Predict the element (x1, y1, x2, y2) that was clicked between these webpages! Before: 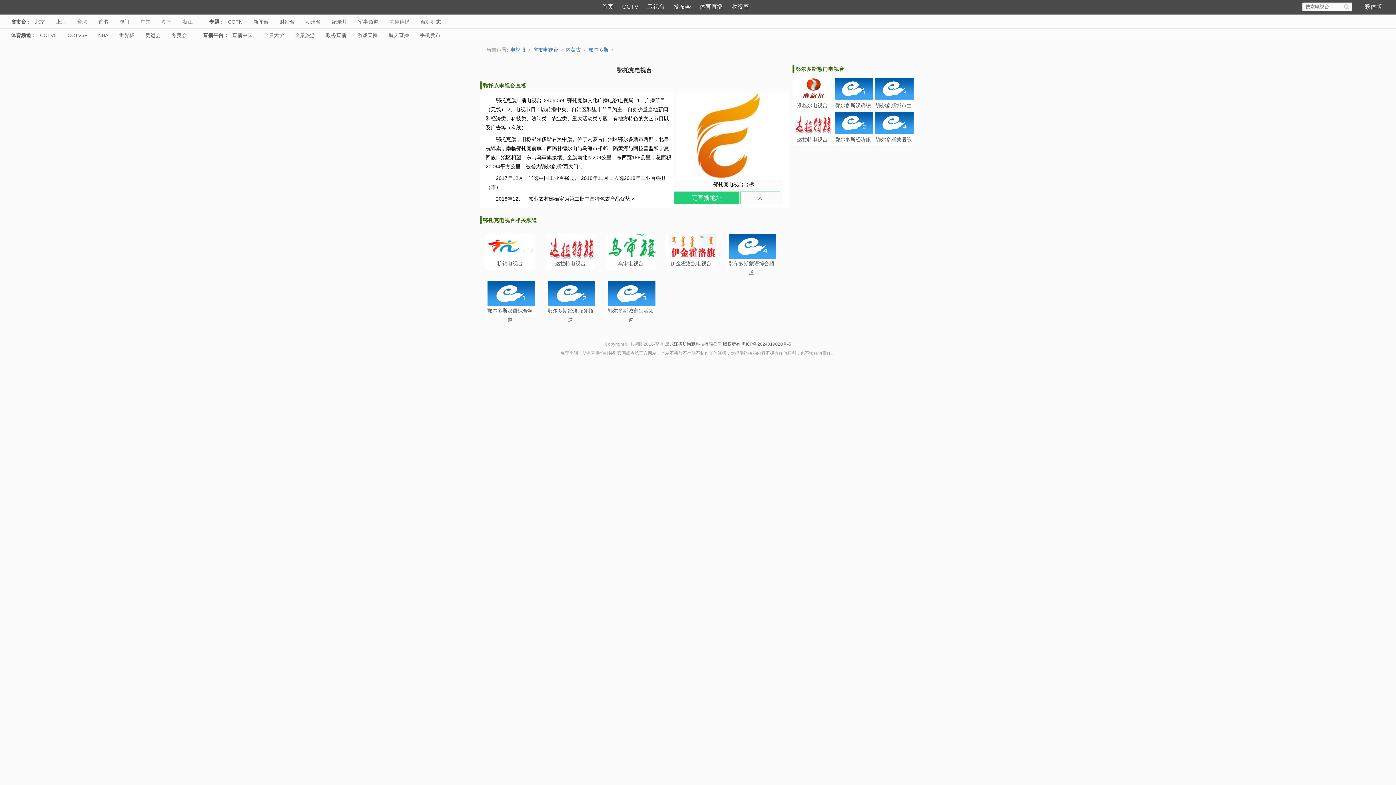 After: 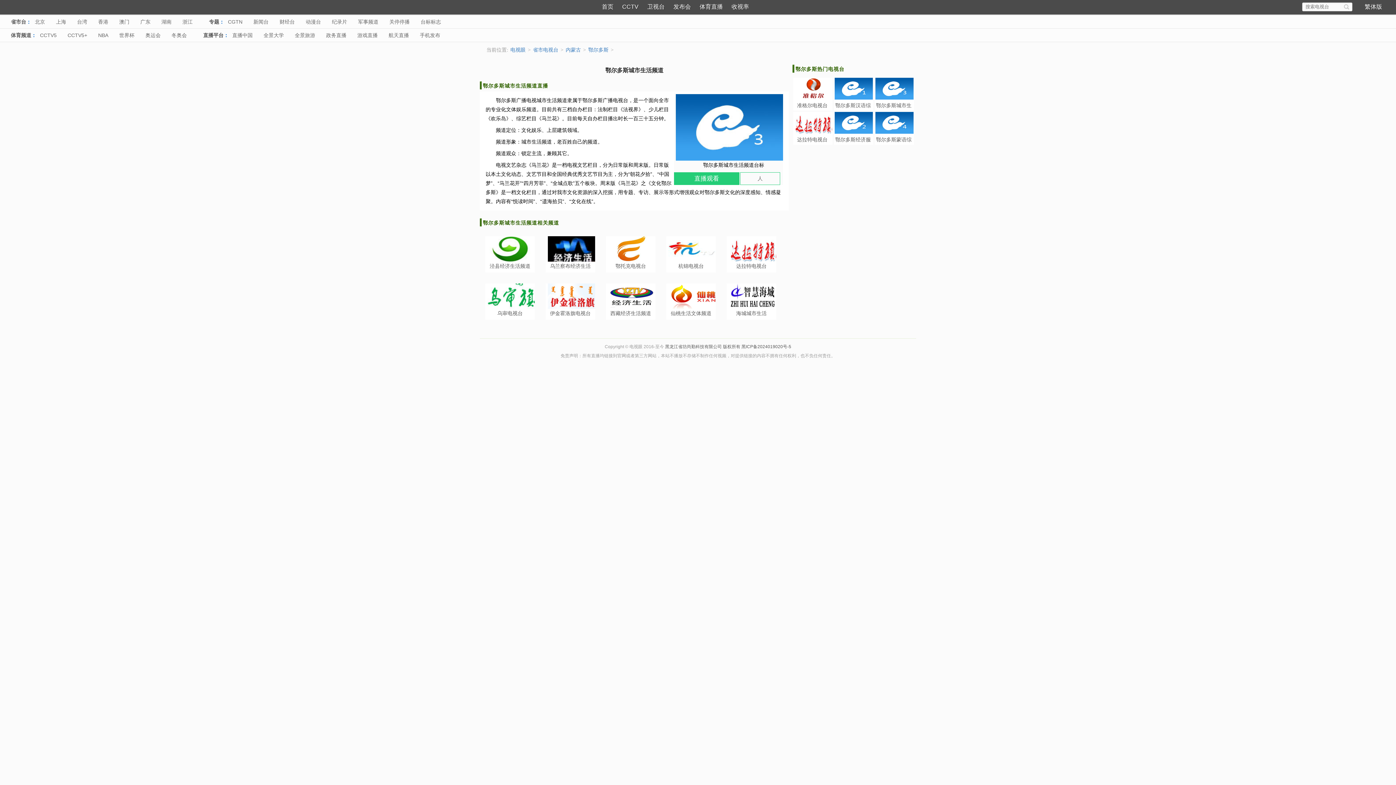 Action: bbox: (874, 77, 914, 99)